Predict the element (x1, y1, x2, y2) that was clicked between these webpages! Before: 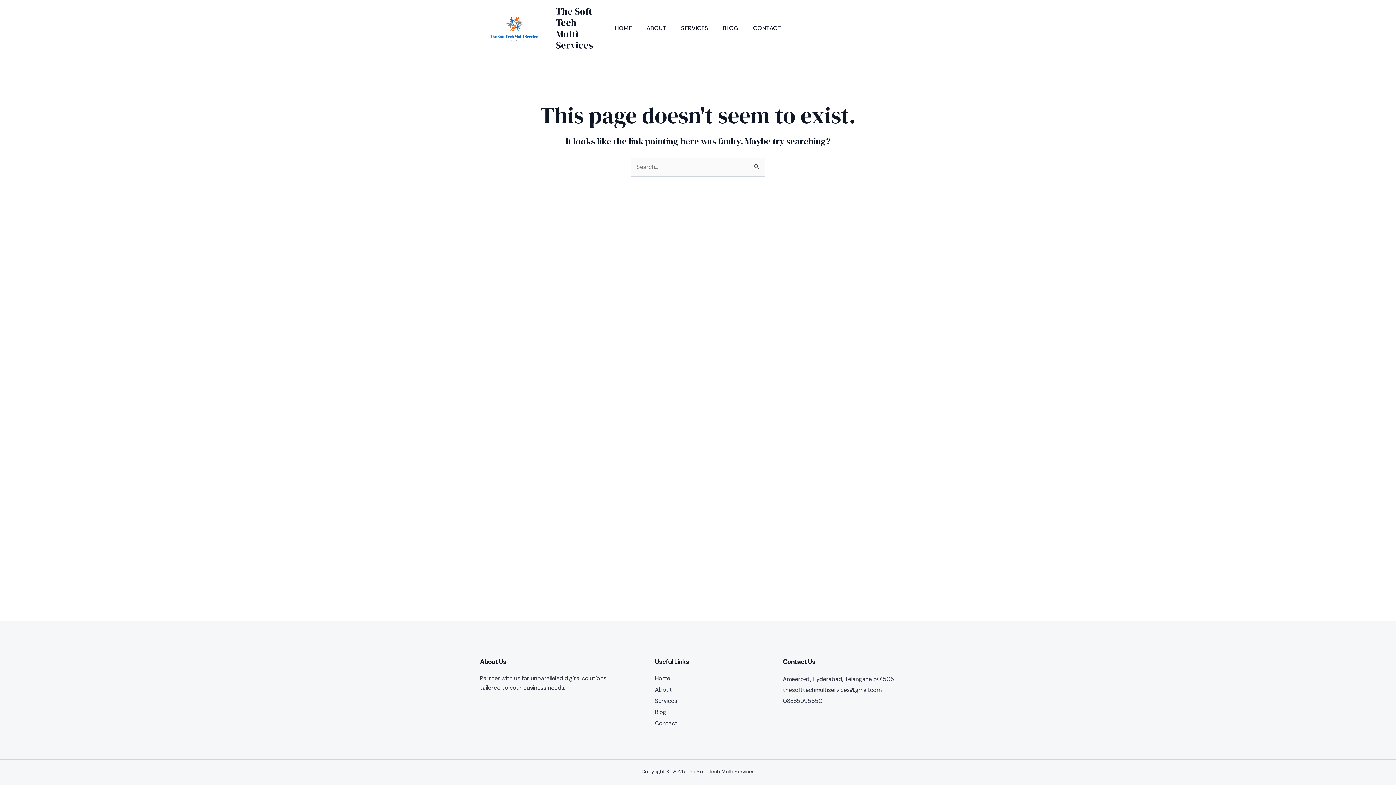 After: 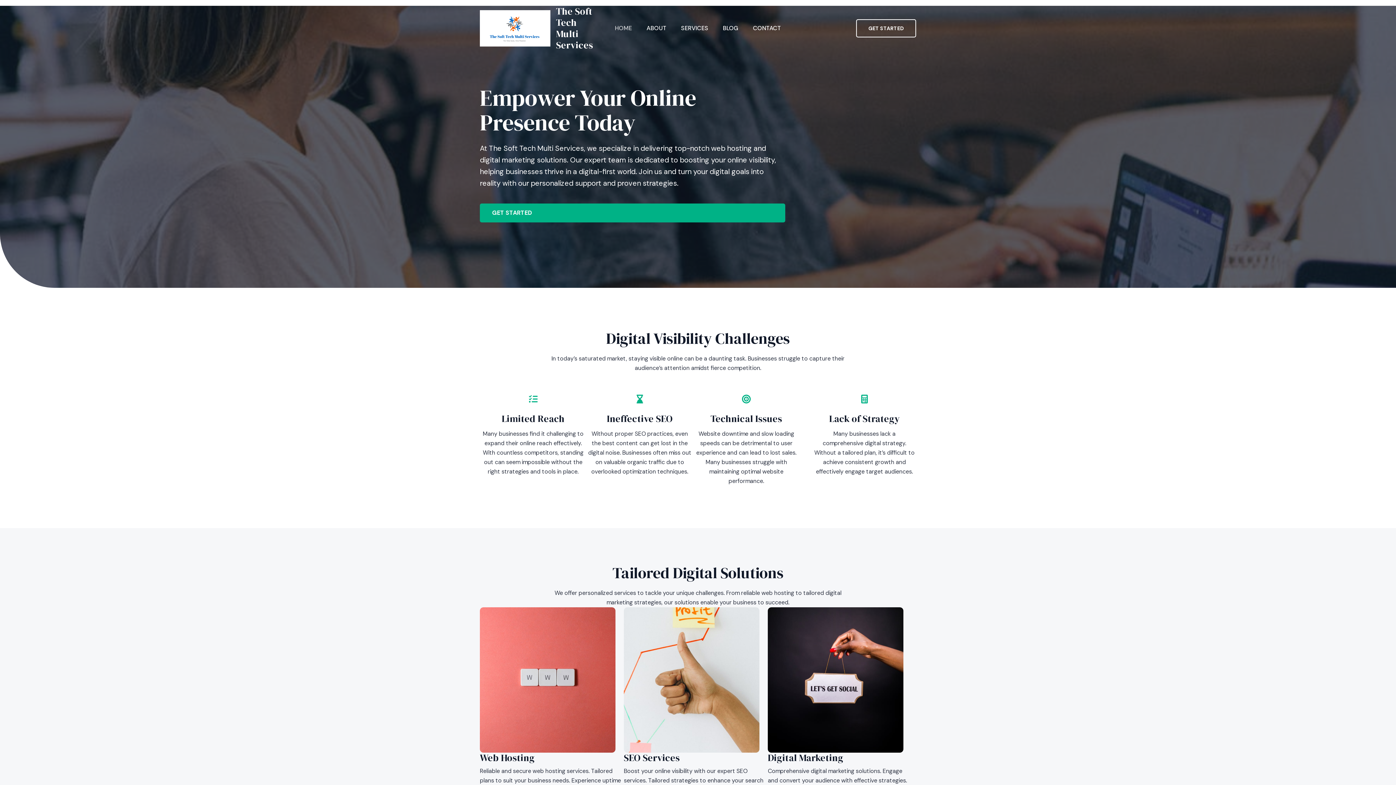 Action: label: HOME bbox: (607, 13, 639, 42)